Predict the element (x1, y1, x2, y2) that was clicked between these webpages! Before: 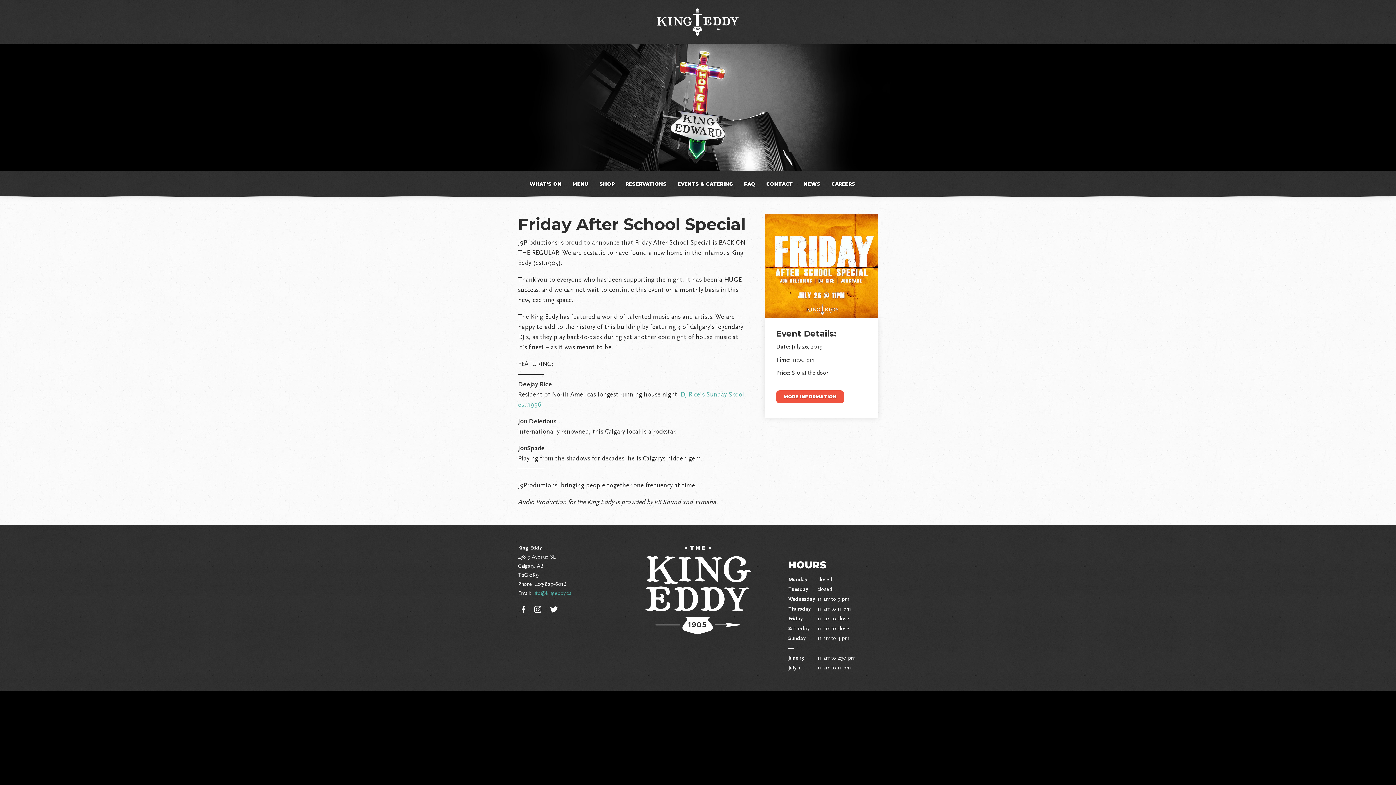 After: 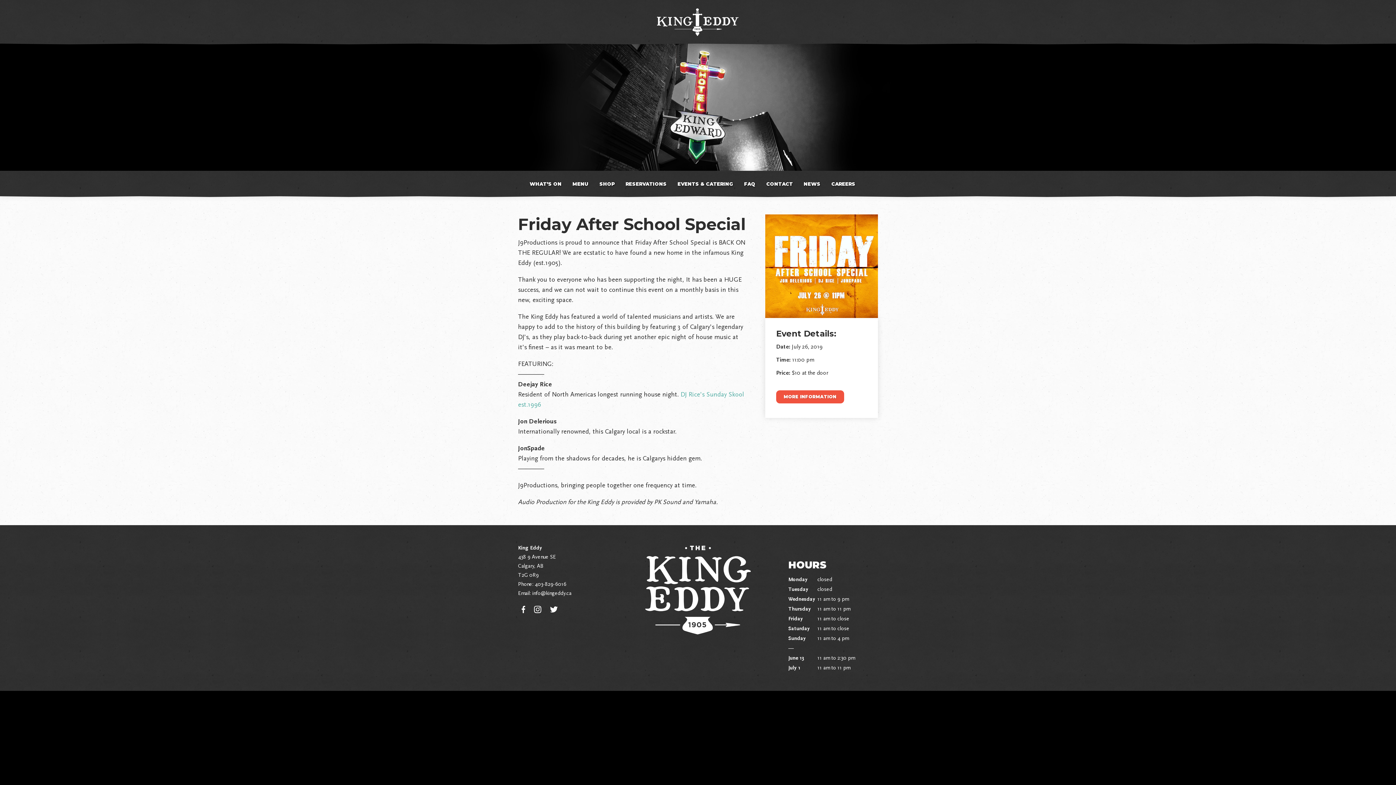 Action: label: info@kingeddy.ca bbox: (532, 590, 571, 596)